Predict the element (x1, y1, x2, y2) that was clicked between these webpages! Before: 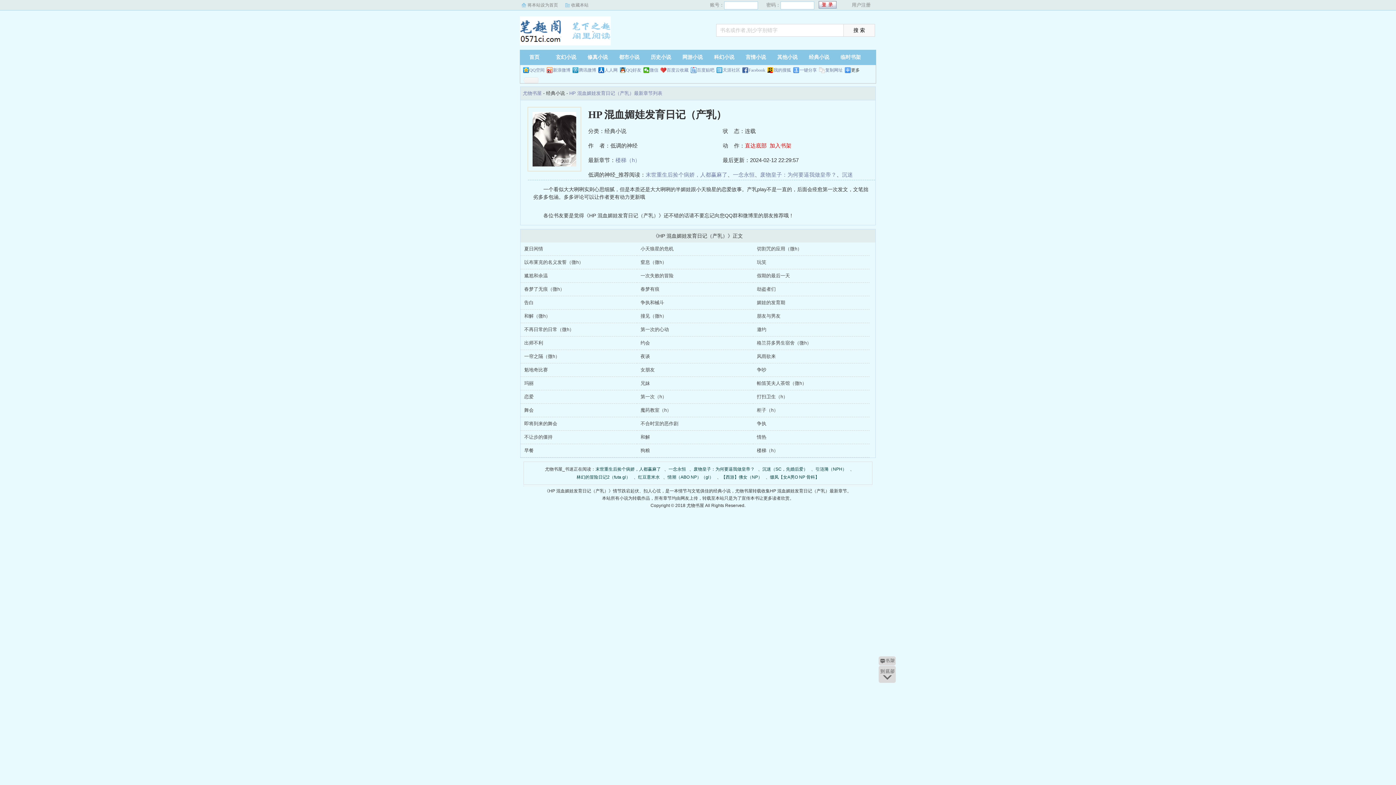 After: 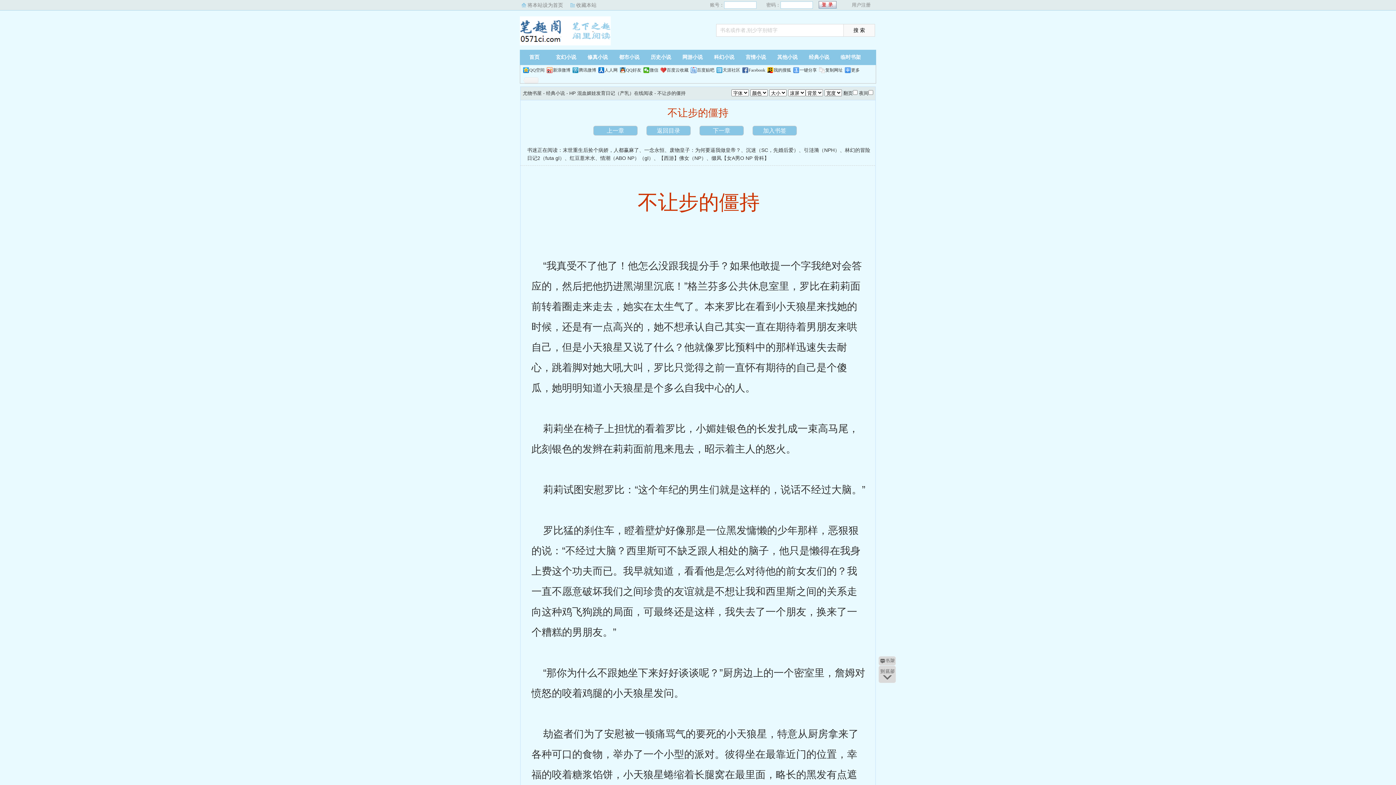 Action: bbox: (524, 434, 552, 440) label: 不让步的僵持